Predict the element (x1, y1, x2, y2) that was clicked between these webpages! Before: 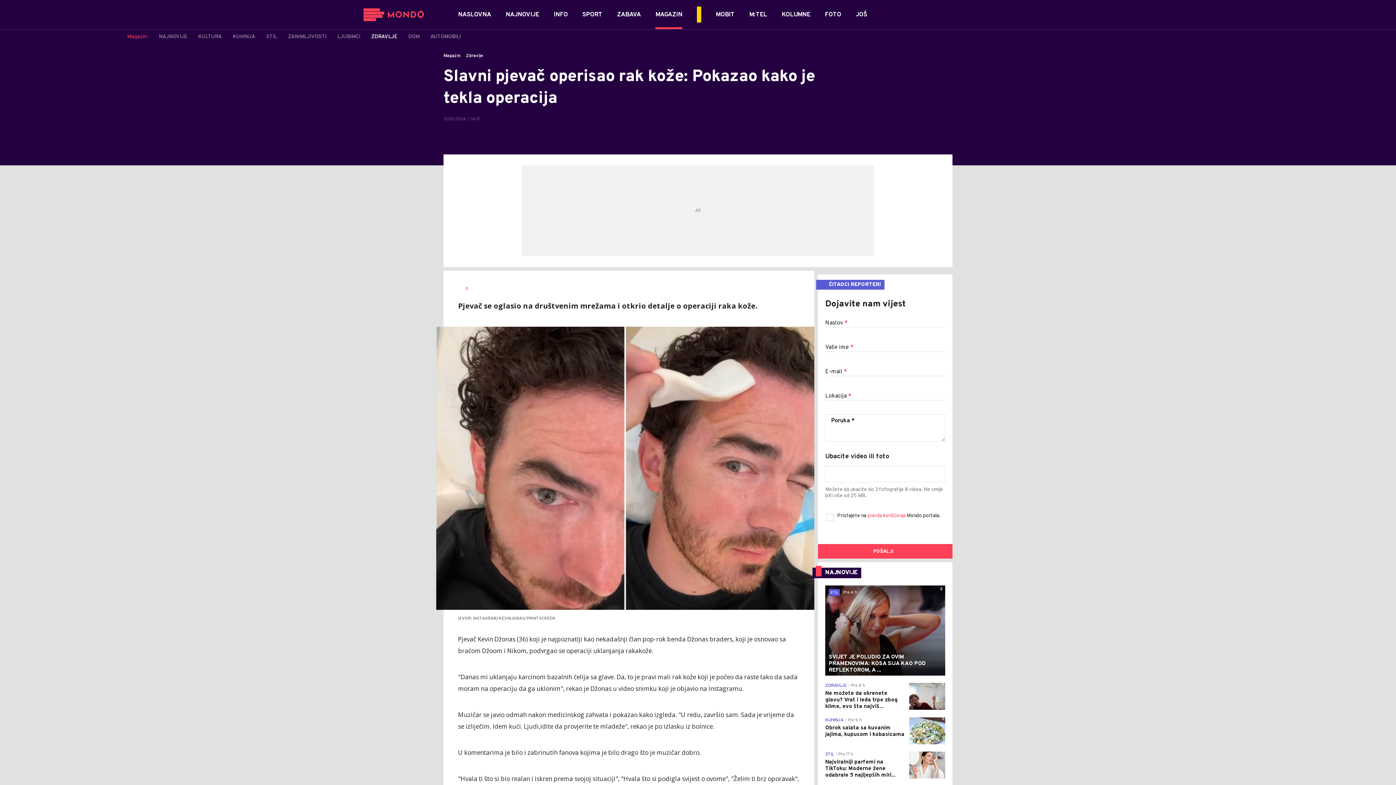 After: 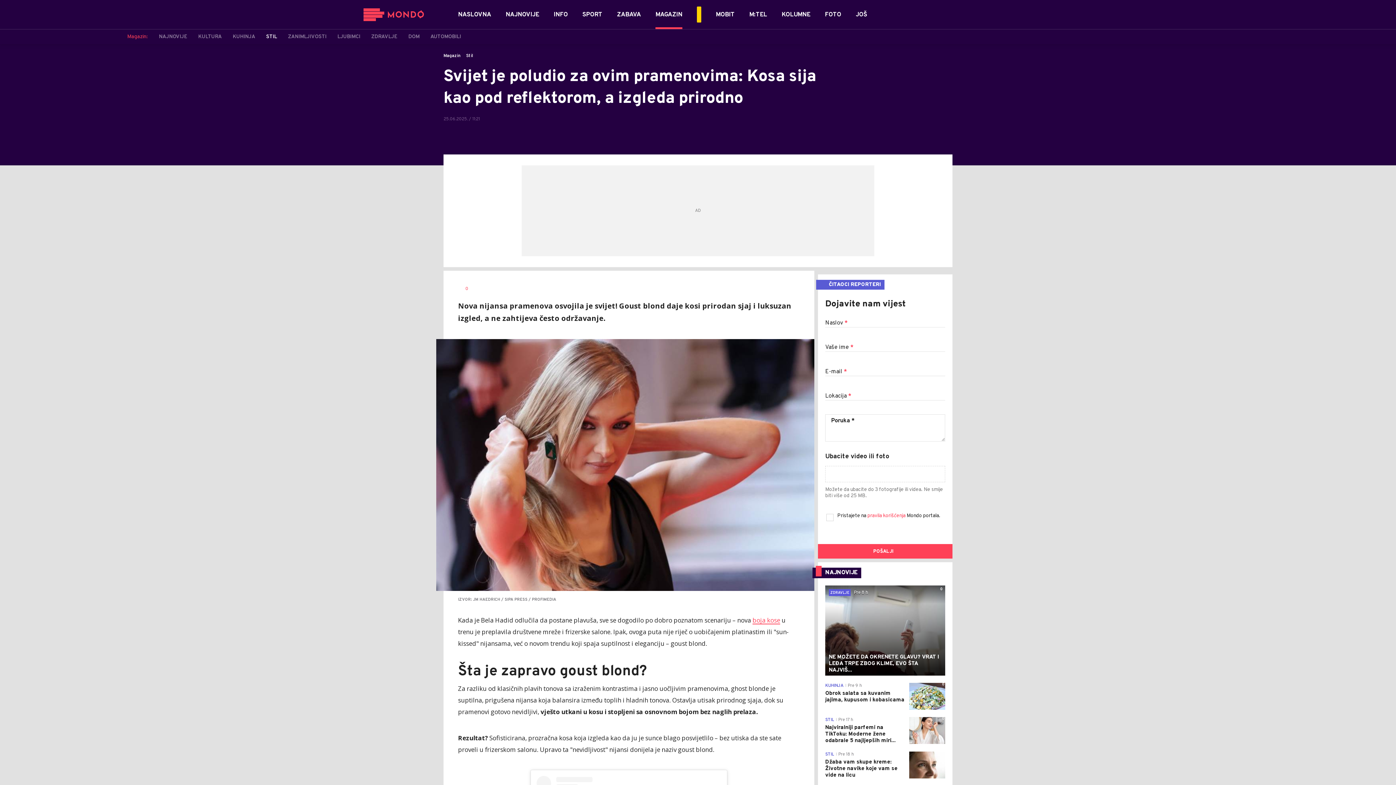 Action: label: 0 bbox: (825, 585, 945, 675)